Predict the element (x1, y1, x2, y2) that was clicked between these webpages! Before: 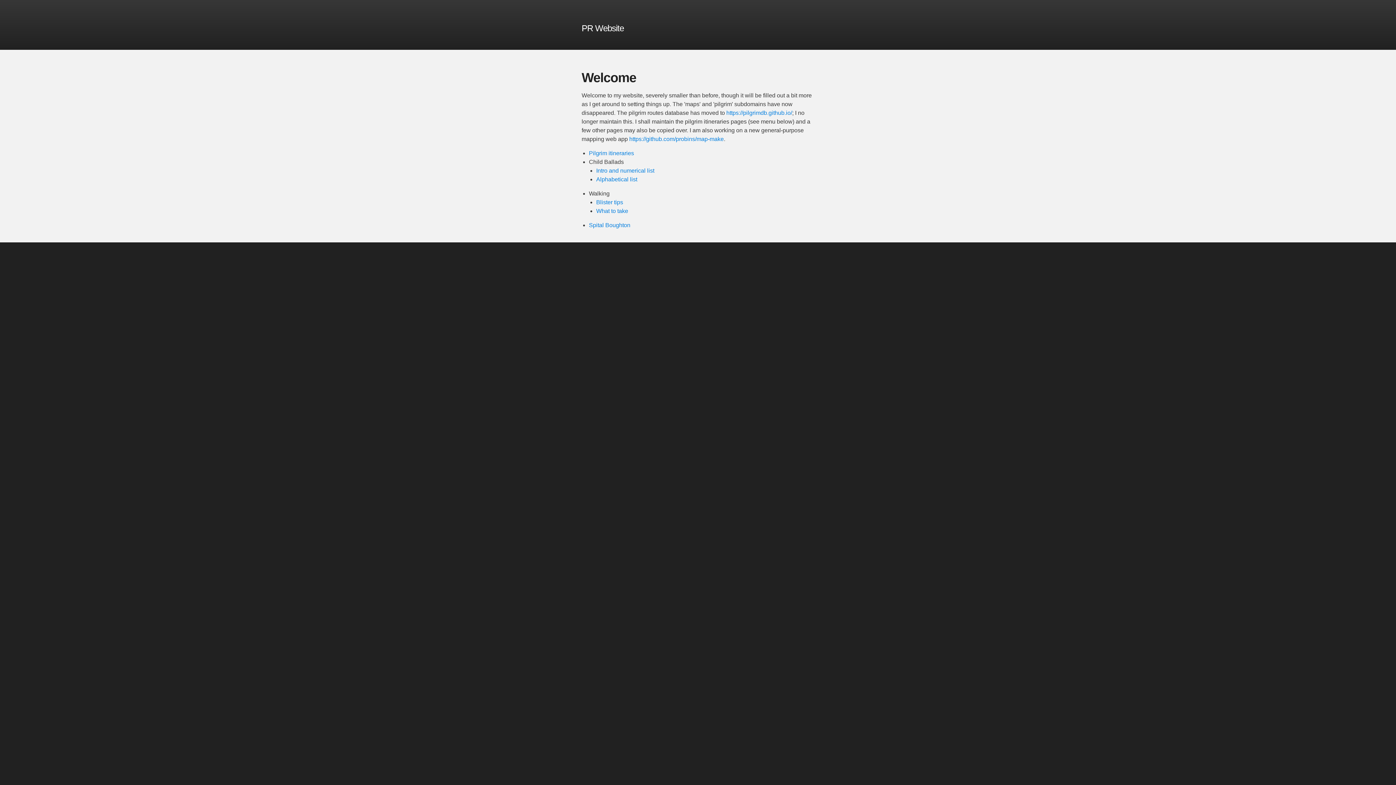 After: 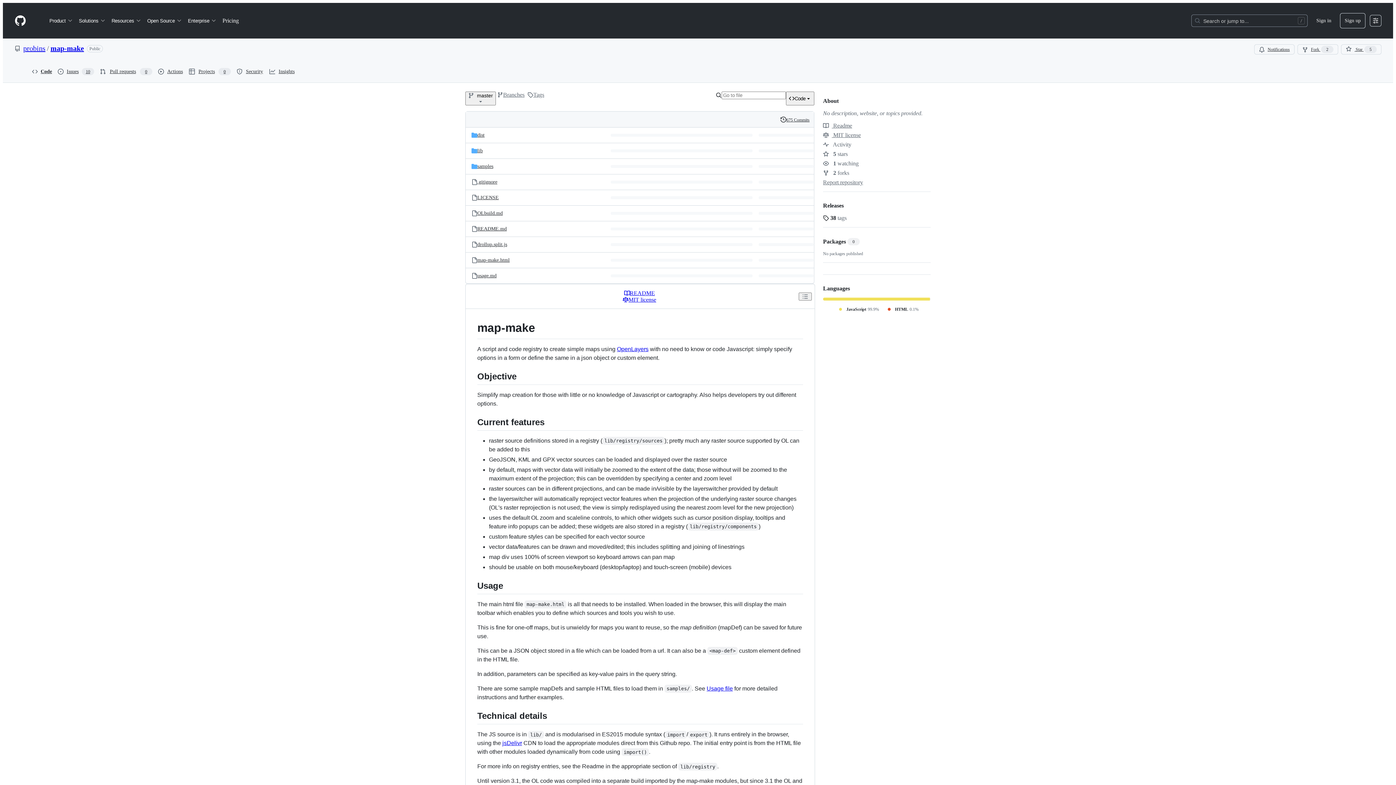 Action: bbox: (629, 136, 724, 142) label: https://github.com/probins/map-make